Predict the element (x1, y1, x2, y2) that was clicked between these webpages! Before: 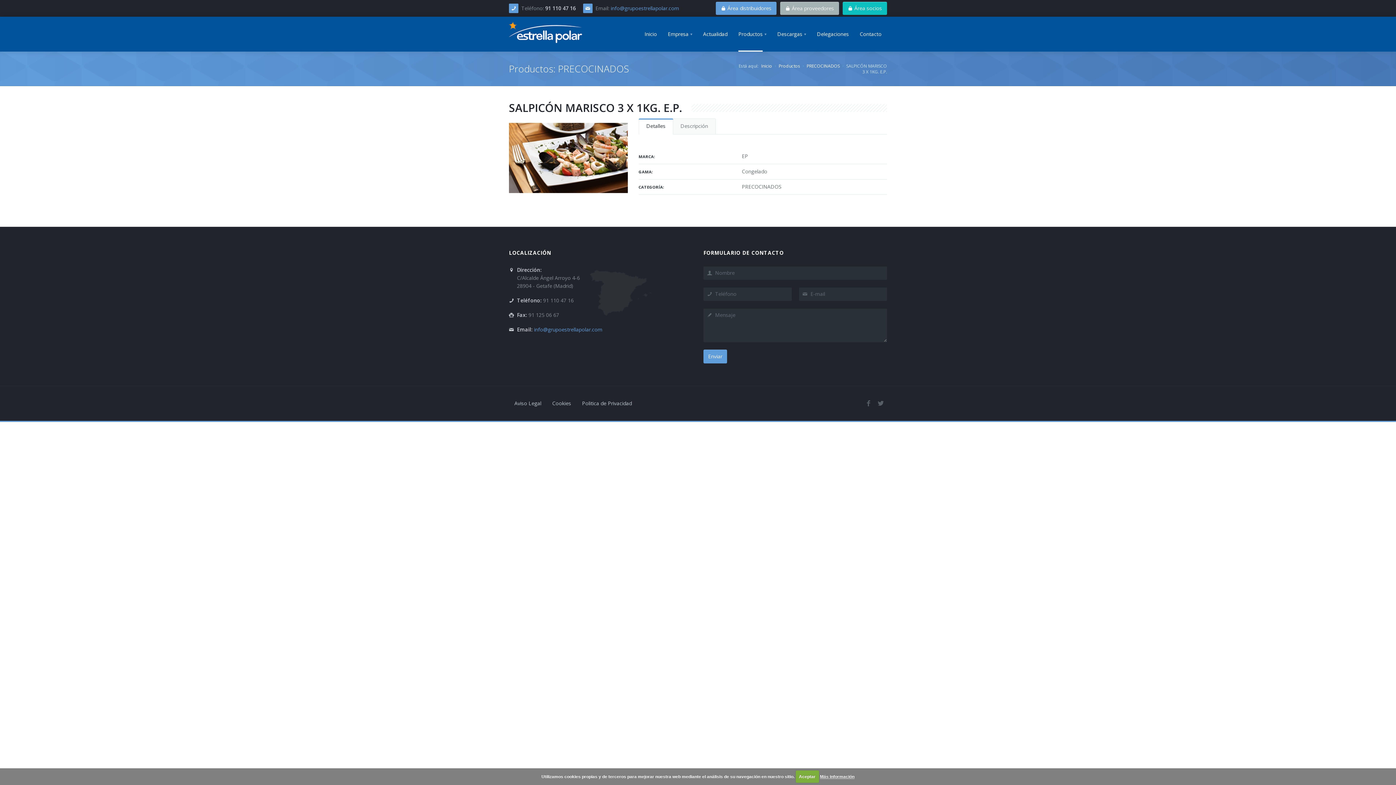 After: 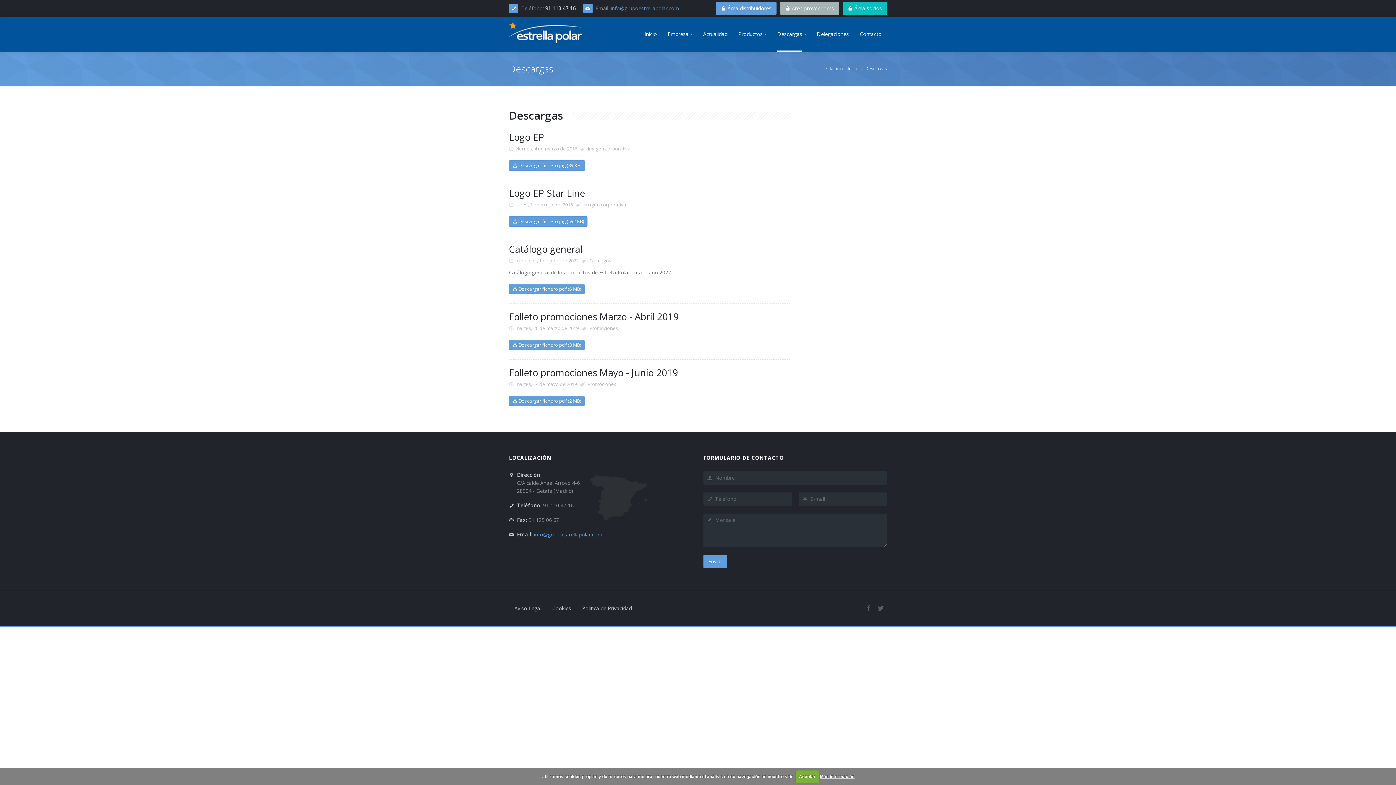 Action: bbox: (772, 16, 811, 51) label: Descargas